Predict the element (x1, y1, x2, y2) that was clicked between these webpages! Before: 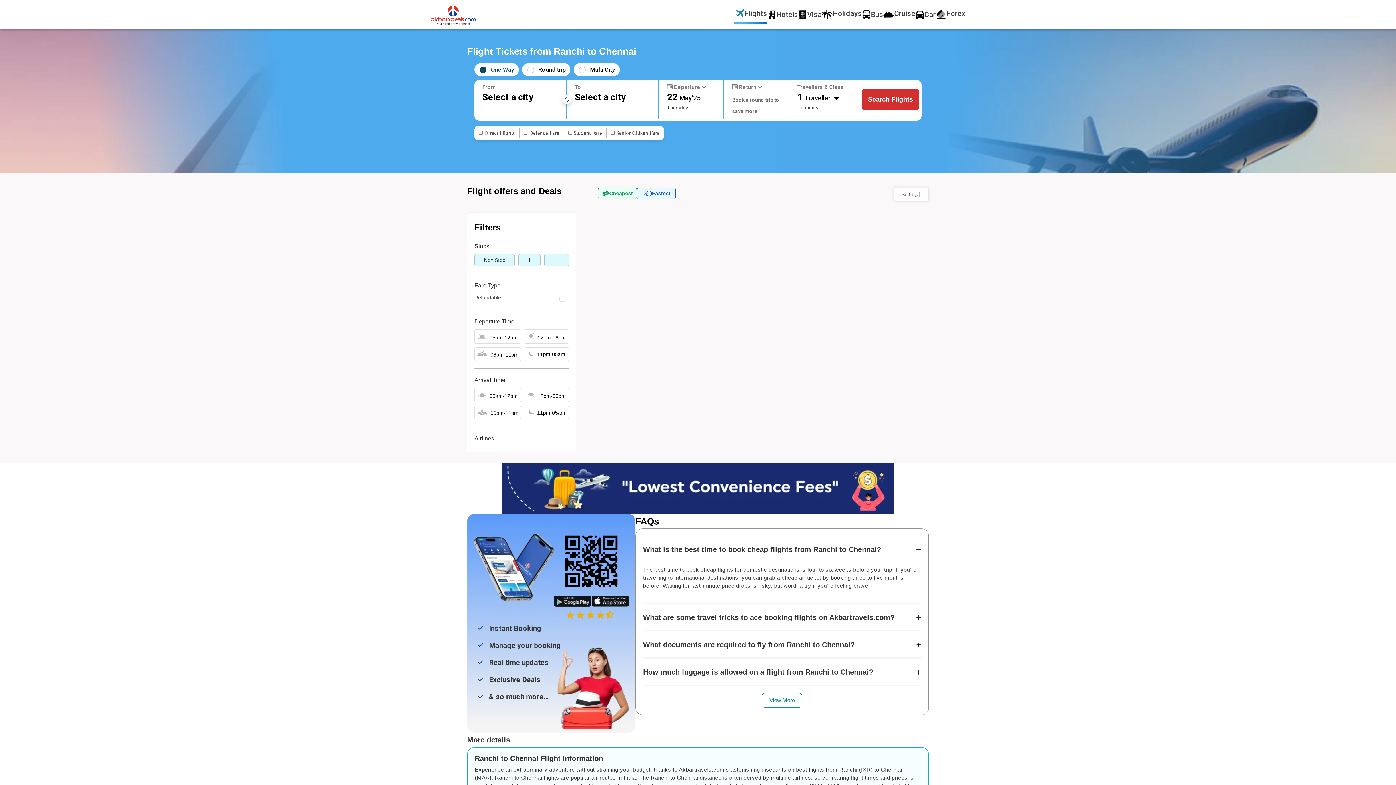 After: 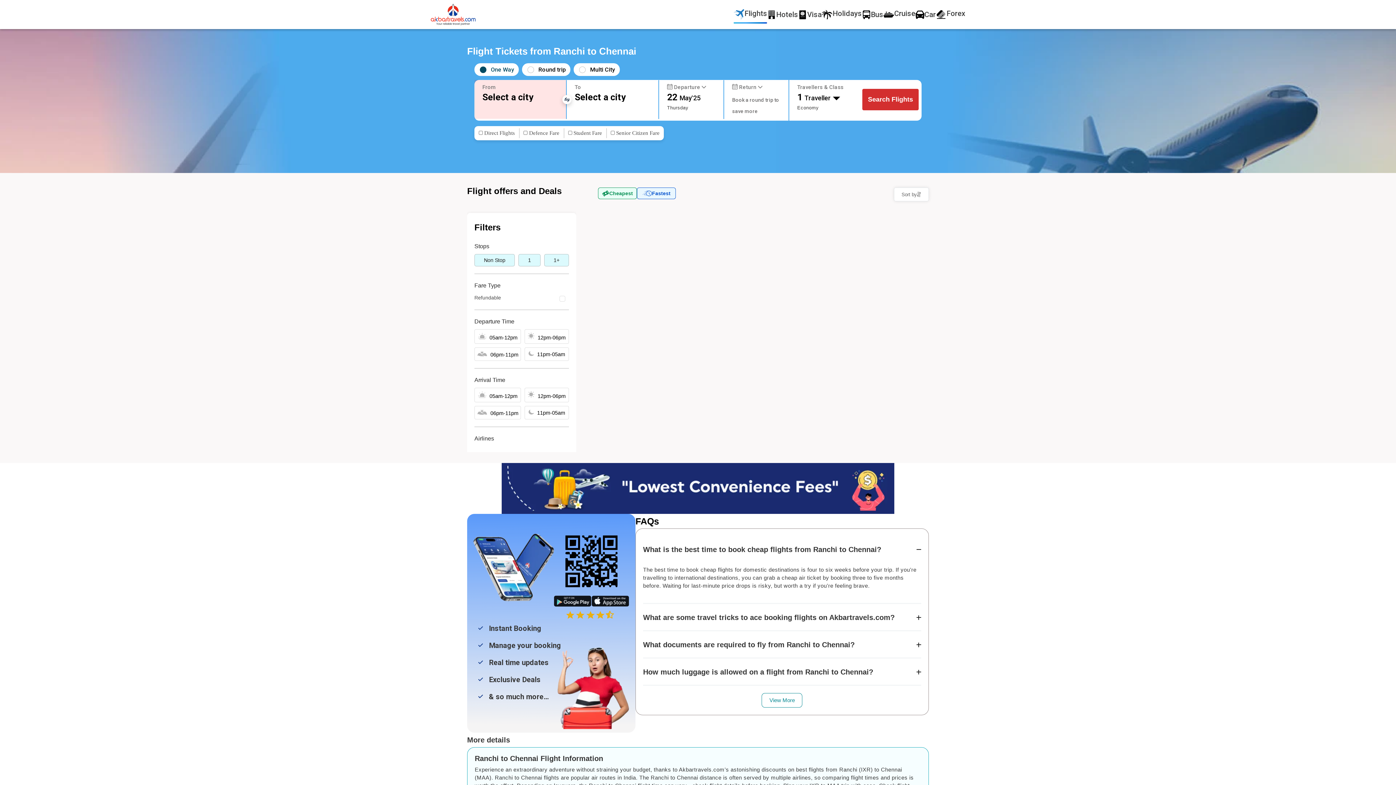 Action: label: Search Flights bbox: (862, 88, 918, 110)